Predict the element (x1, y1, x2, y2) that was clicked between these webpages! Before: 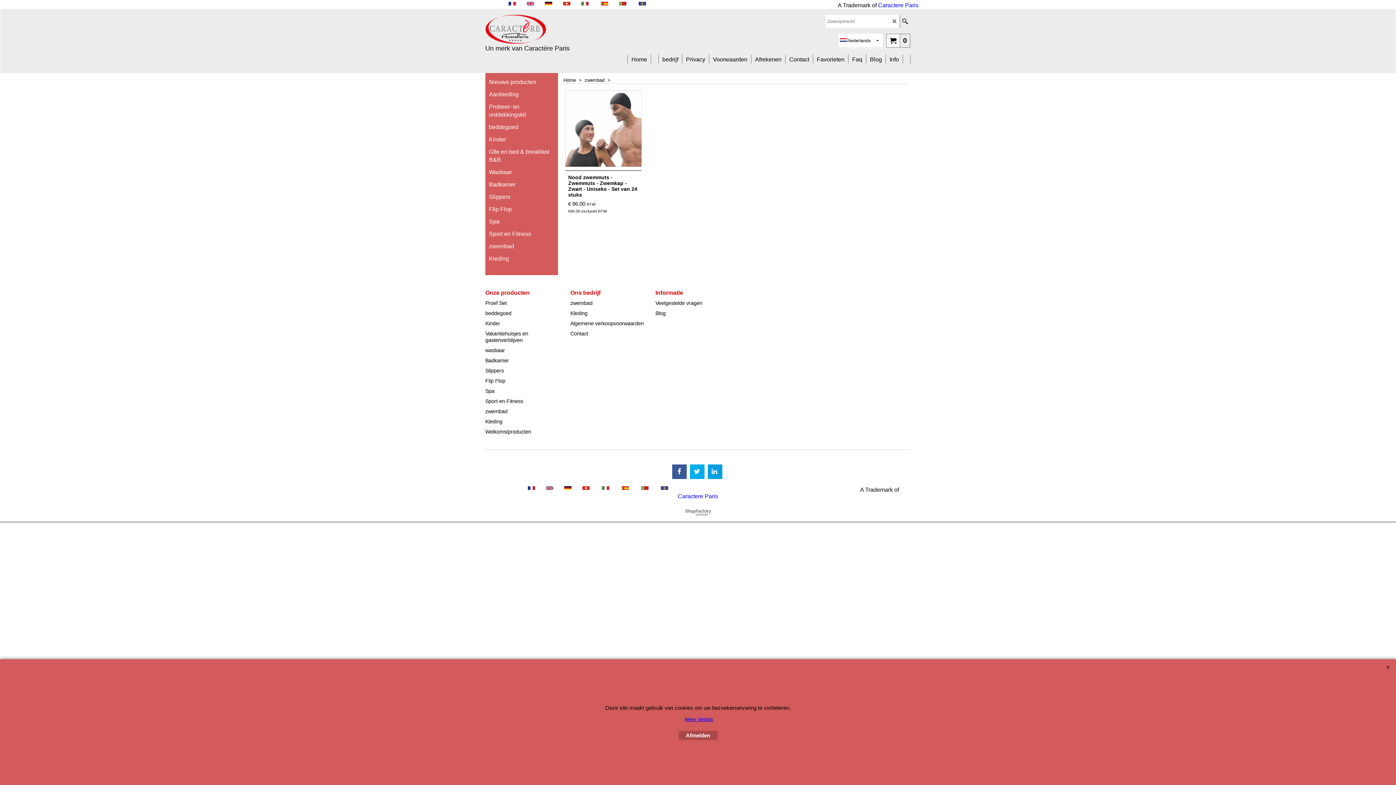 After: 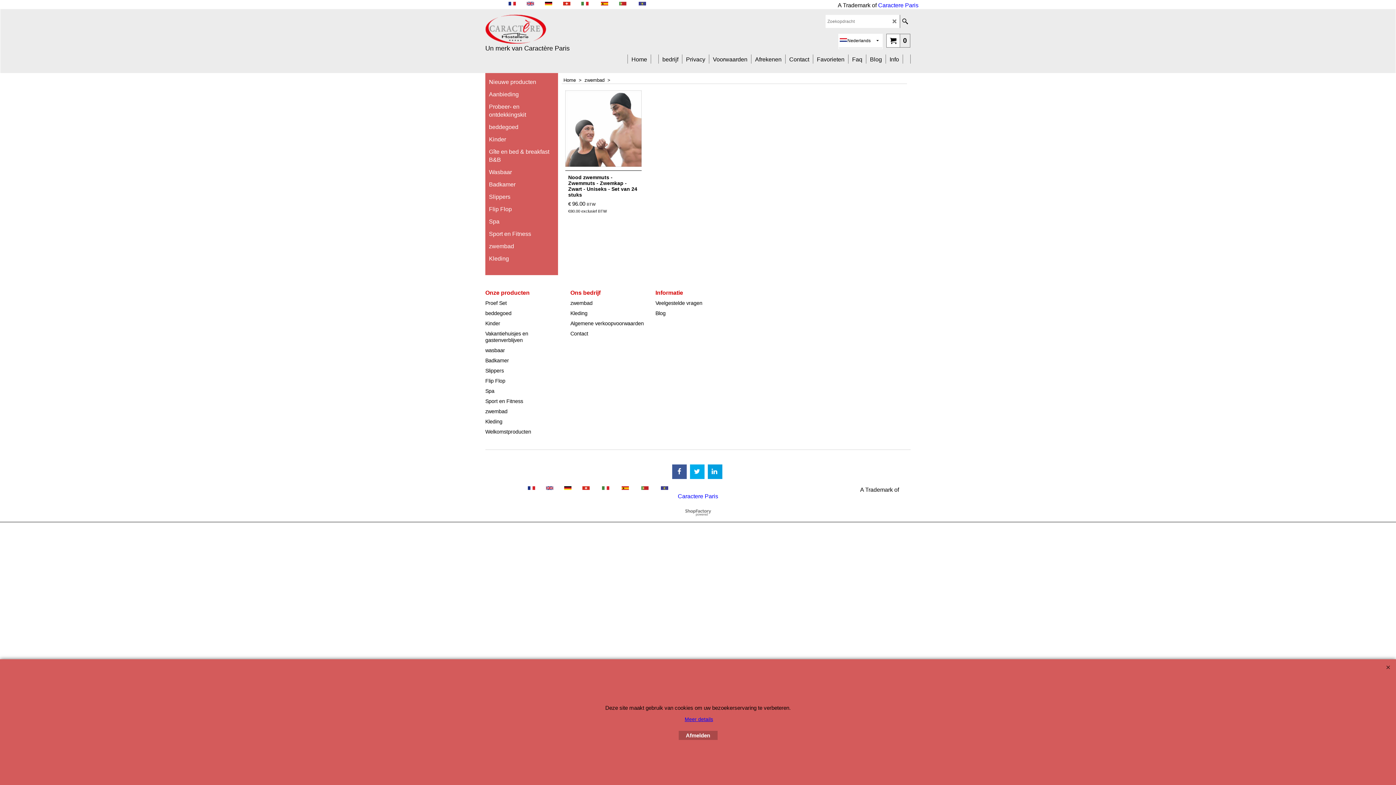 Action: bbox: (655, 310, 731, 316) label: Blog